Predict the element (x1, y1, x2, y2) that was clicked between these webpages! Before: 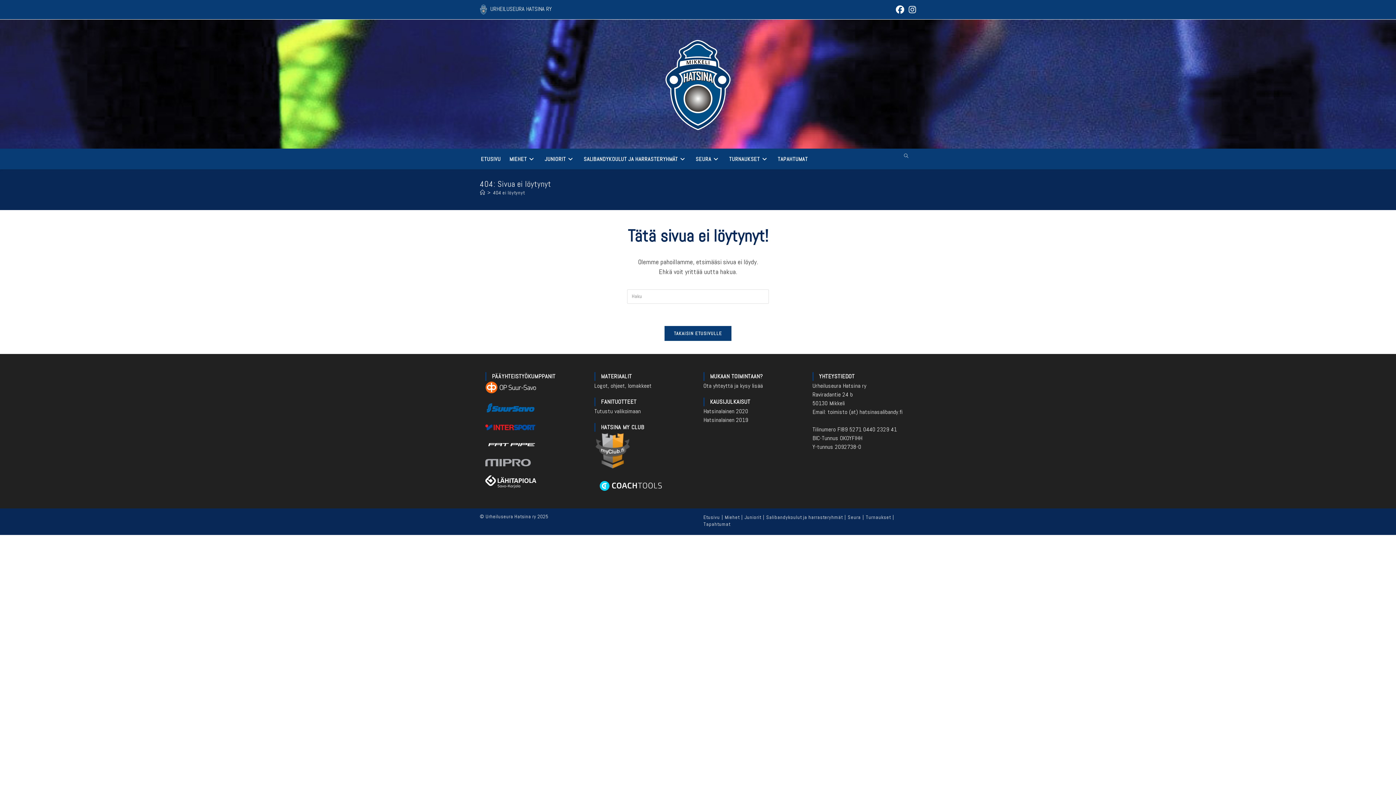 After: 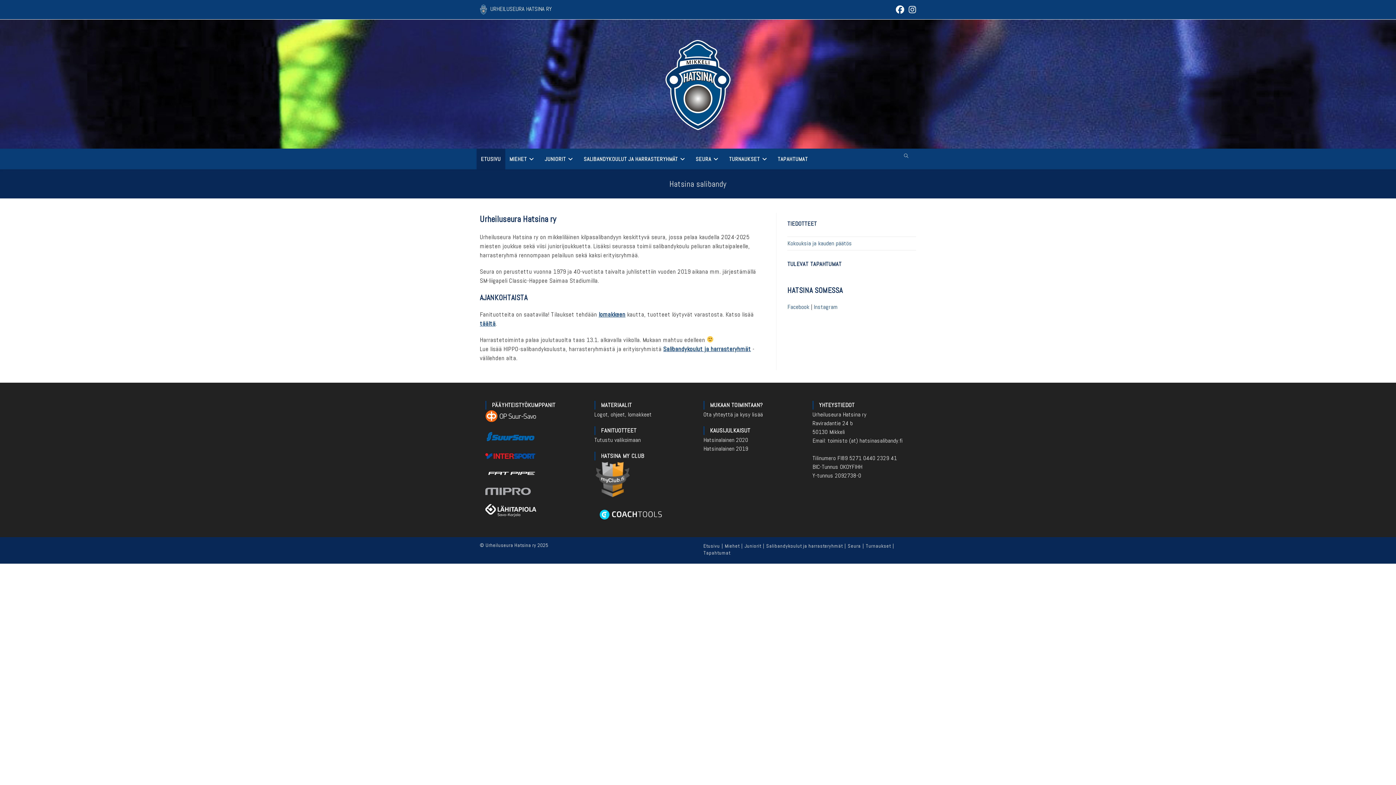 Action: bbox: (664, 79, 731, 87)